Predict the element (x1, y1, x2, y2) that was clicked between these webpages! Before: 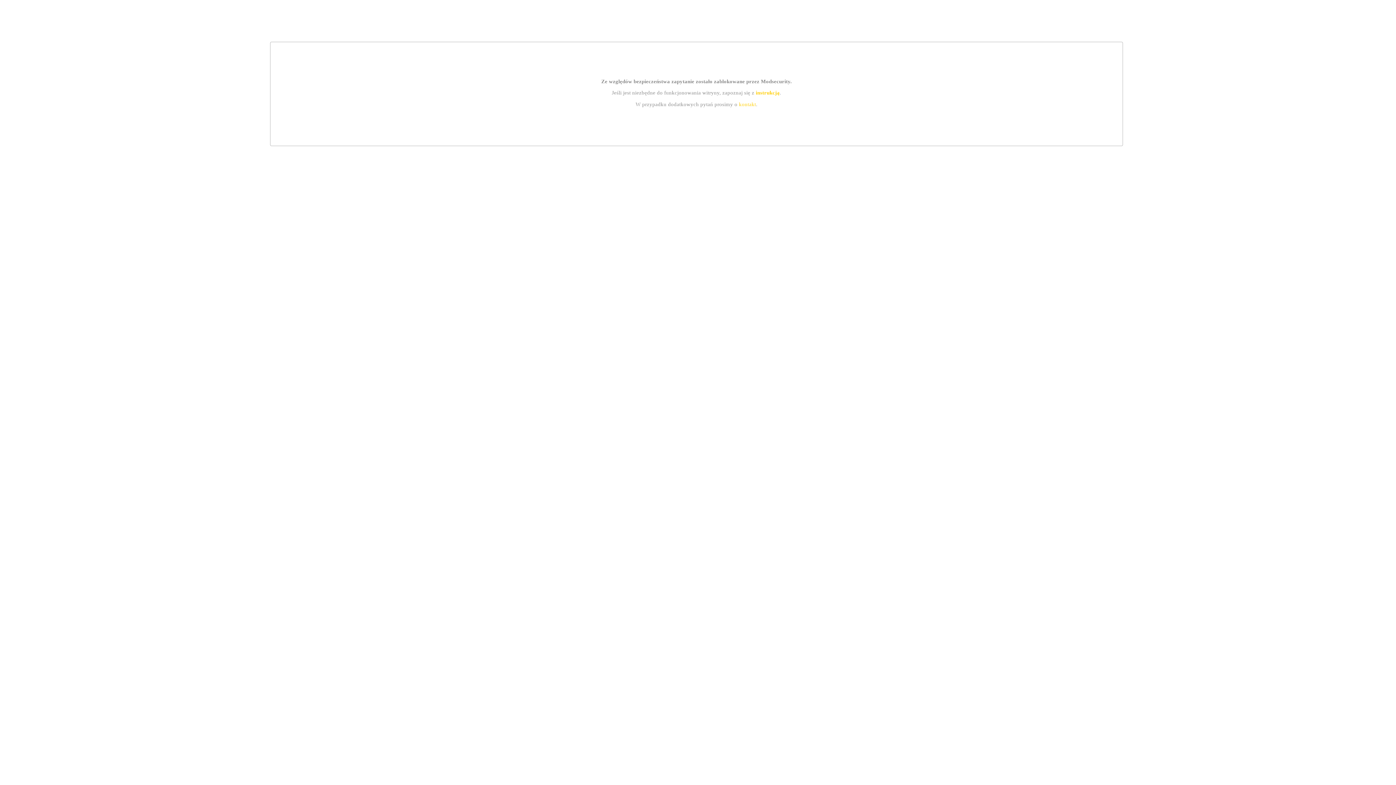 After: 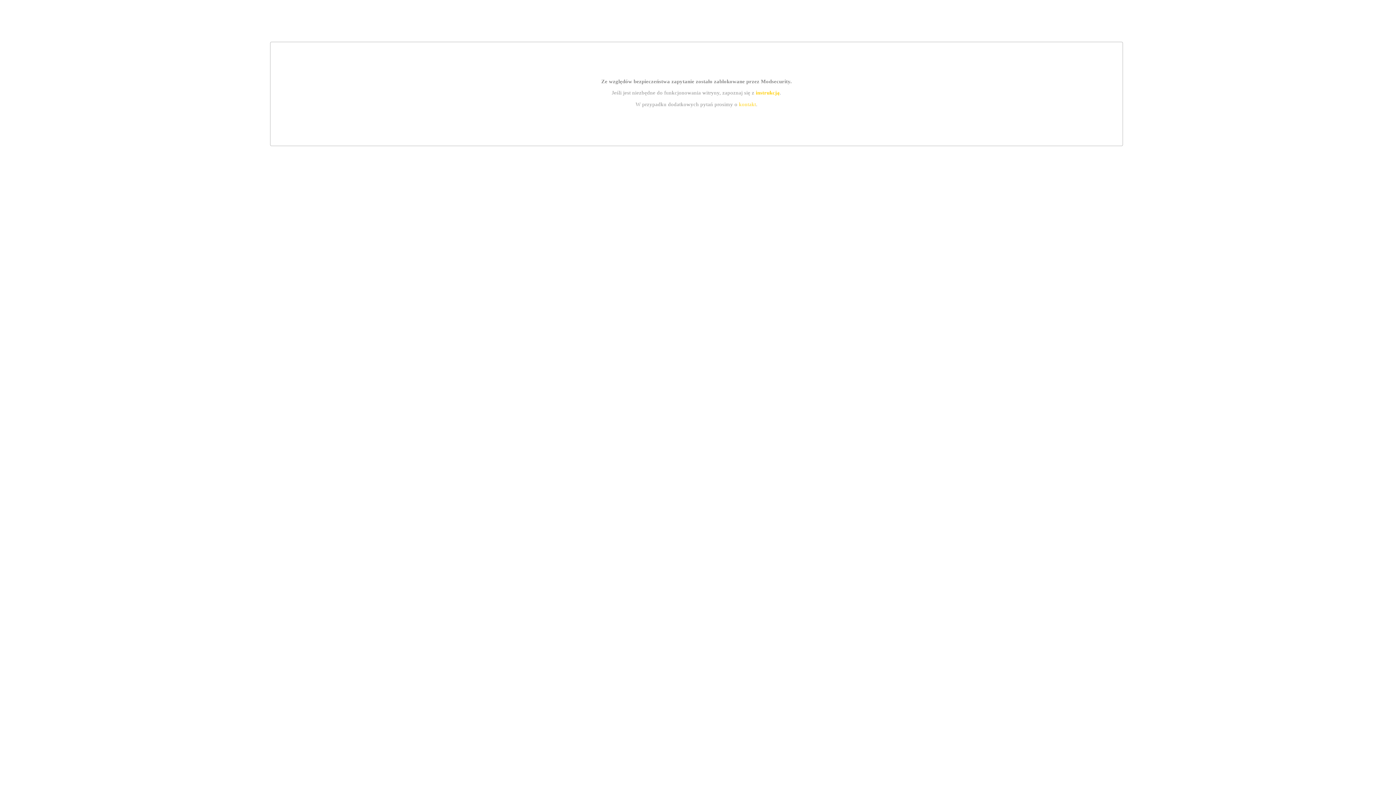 Action: bbox: (739, 101, 756, 107) label: kontakt